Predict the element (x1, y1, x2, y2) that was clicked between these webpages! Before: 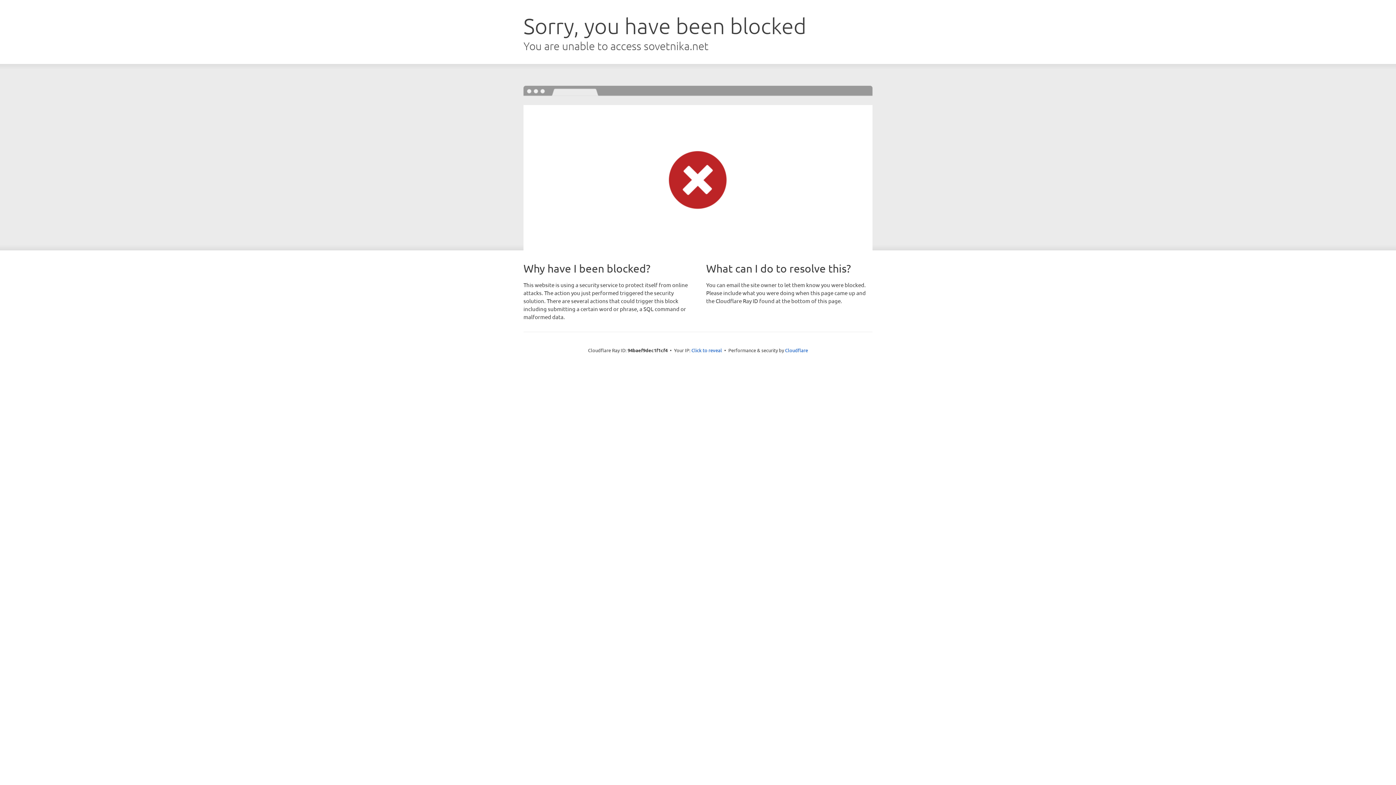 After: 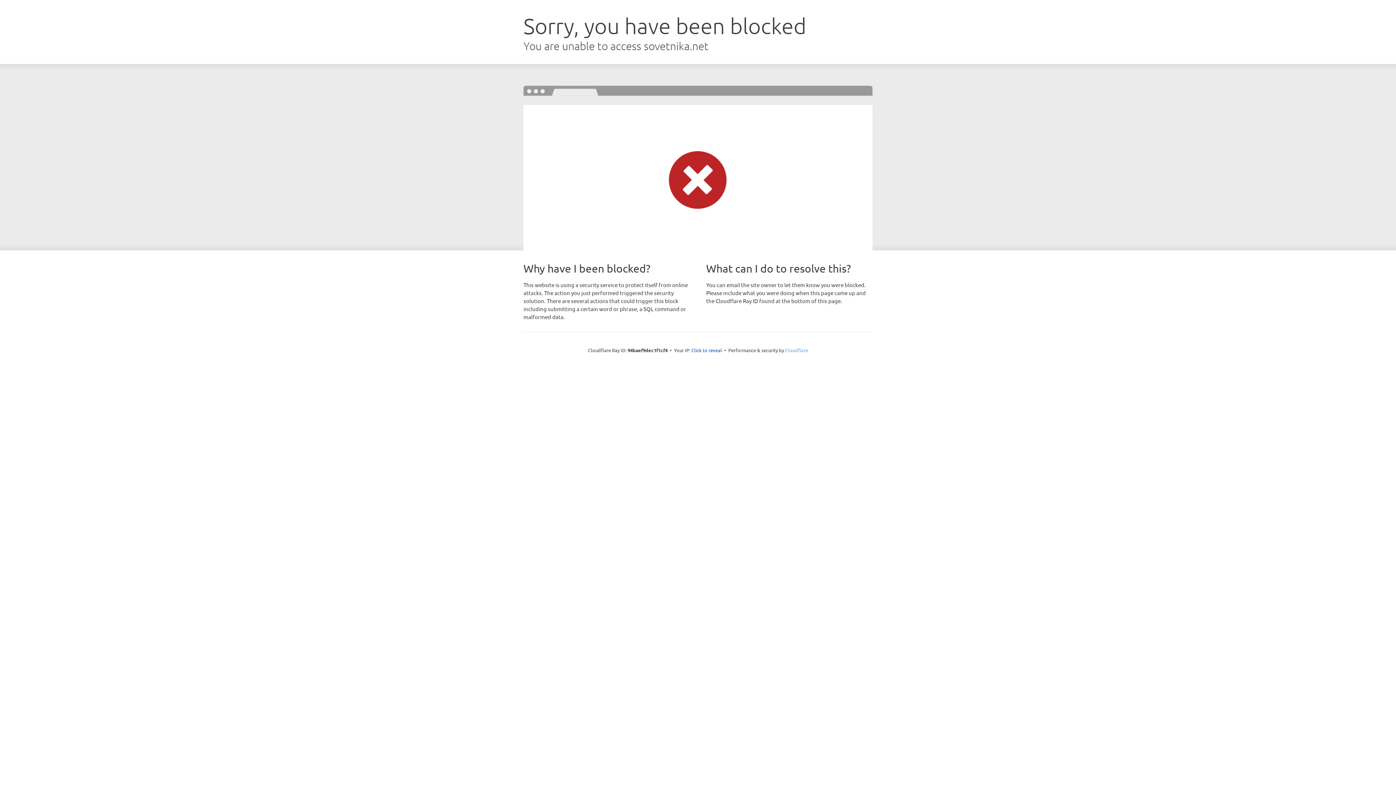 Action: bbox: (785, 347, 808, 353) label: Cloudflare